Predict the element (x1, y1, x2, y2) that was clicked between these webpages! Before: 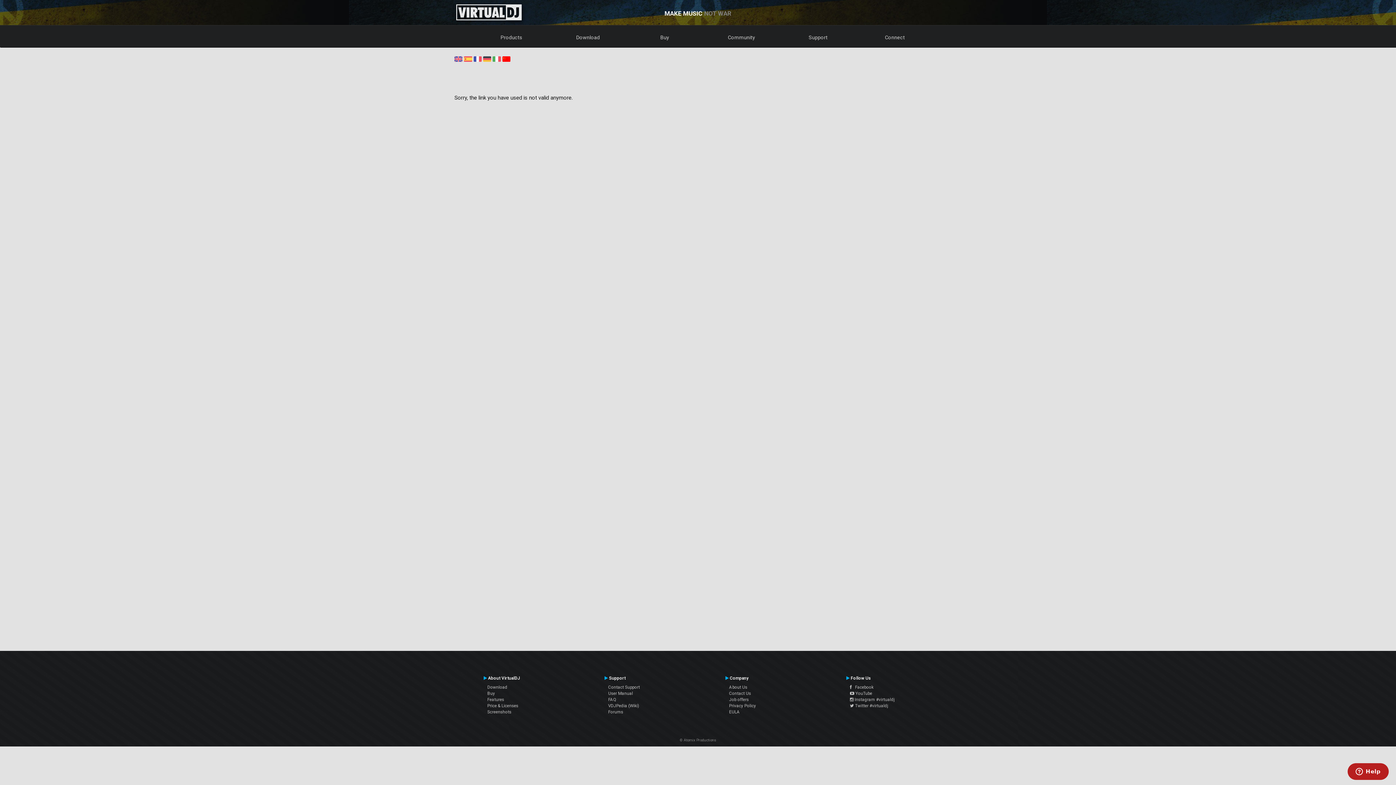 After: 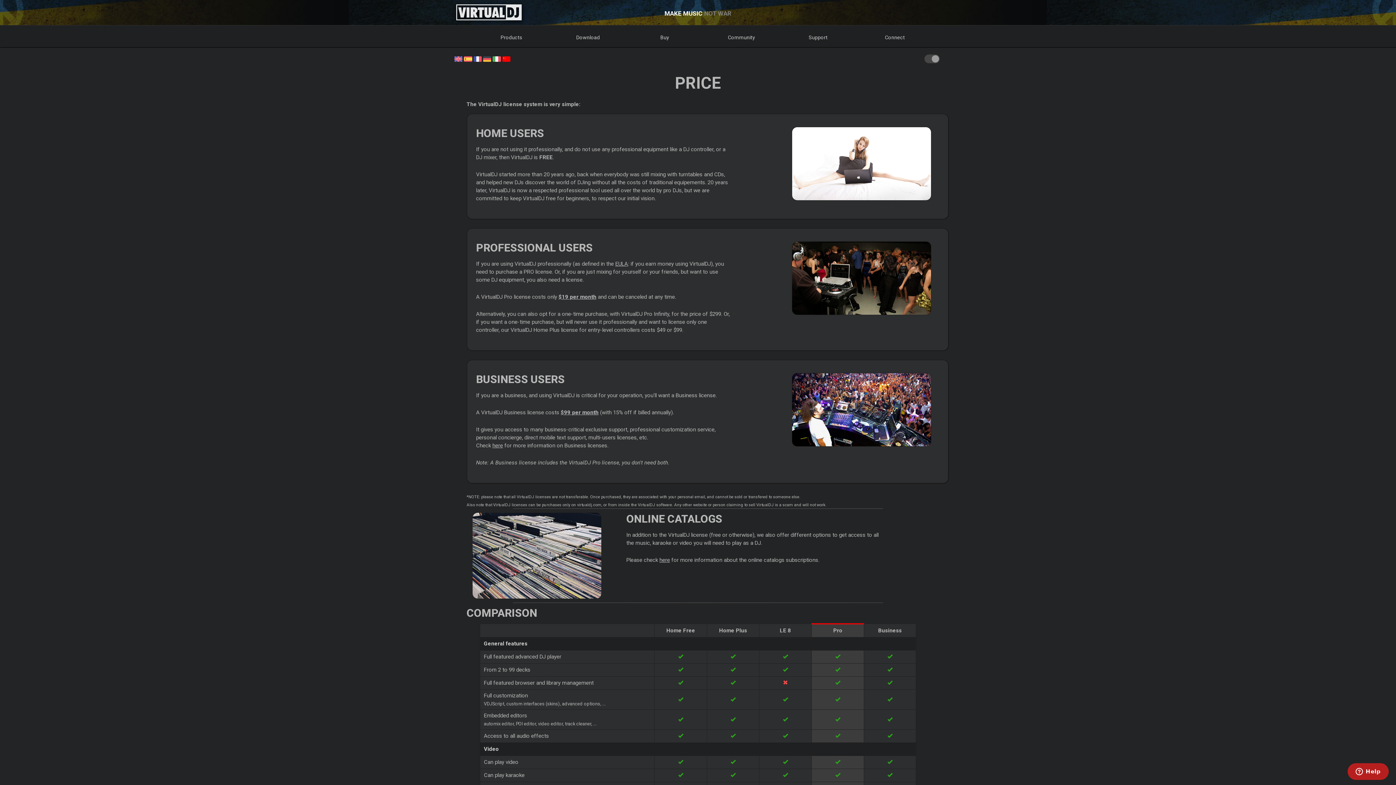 Action: label: Price & Licenses bbox: (487, 703, 518, 708)